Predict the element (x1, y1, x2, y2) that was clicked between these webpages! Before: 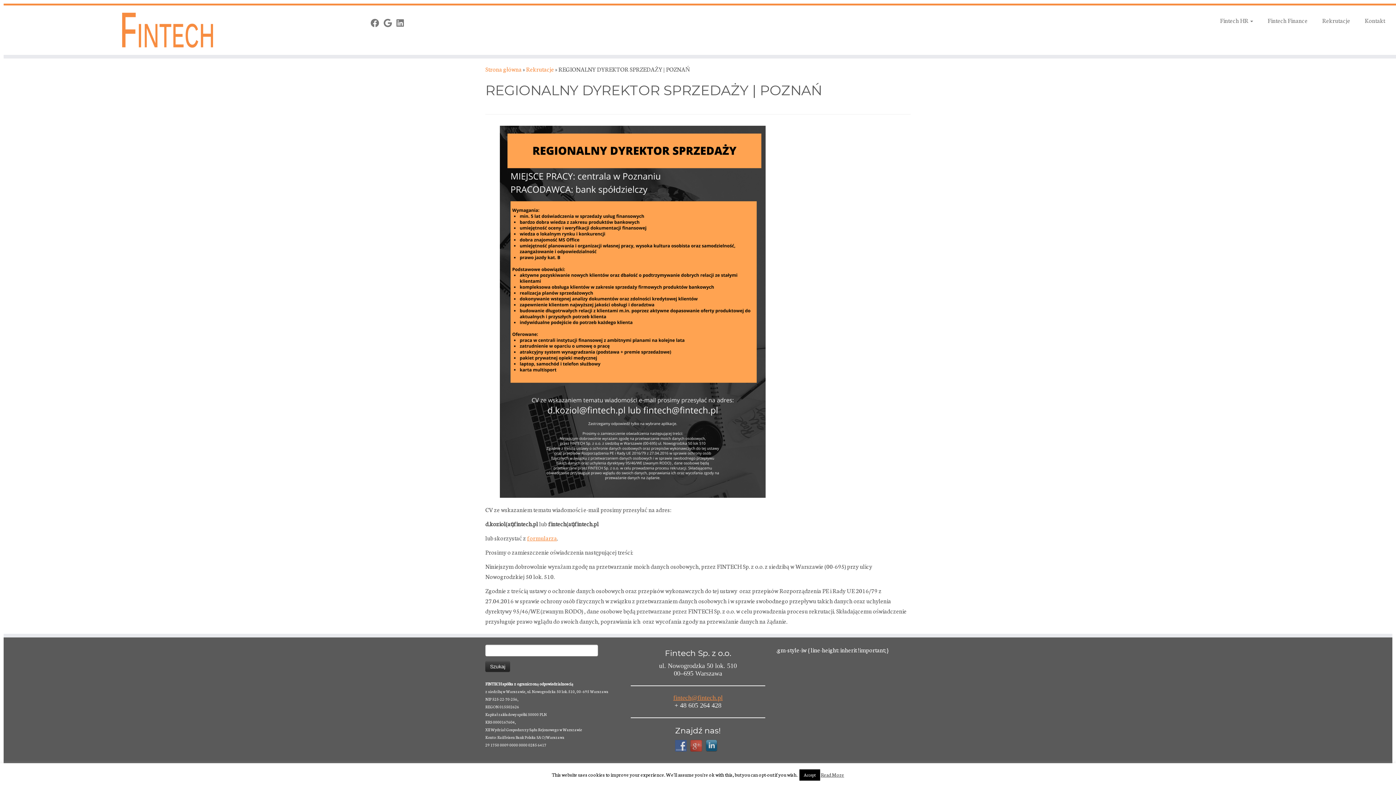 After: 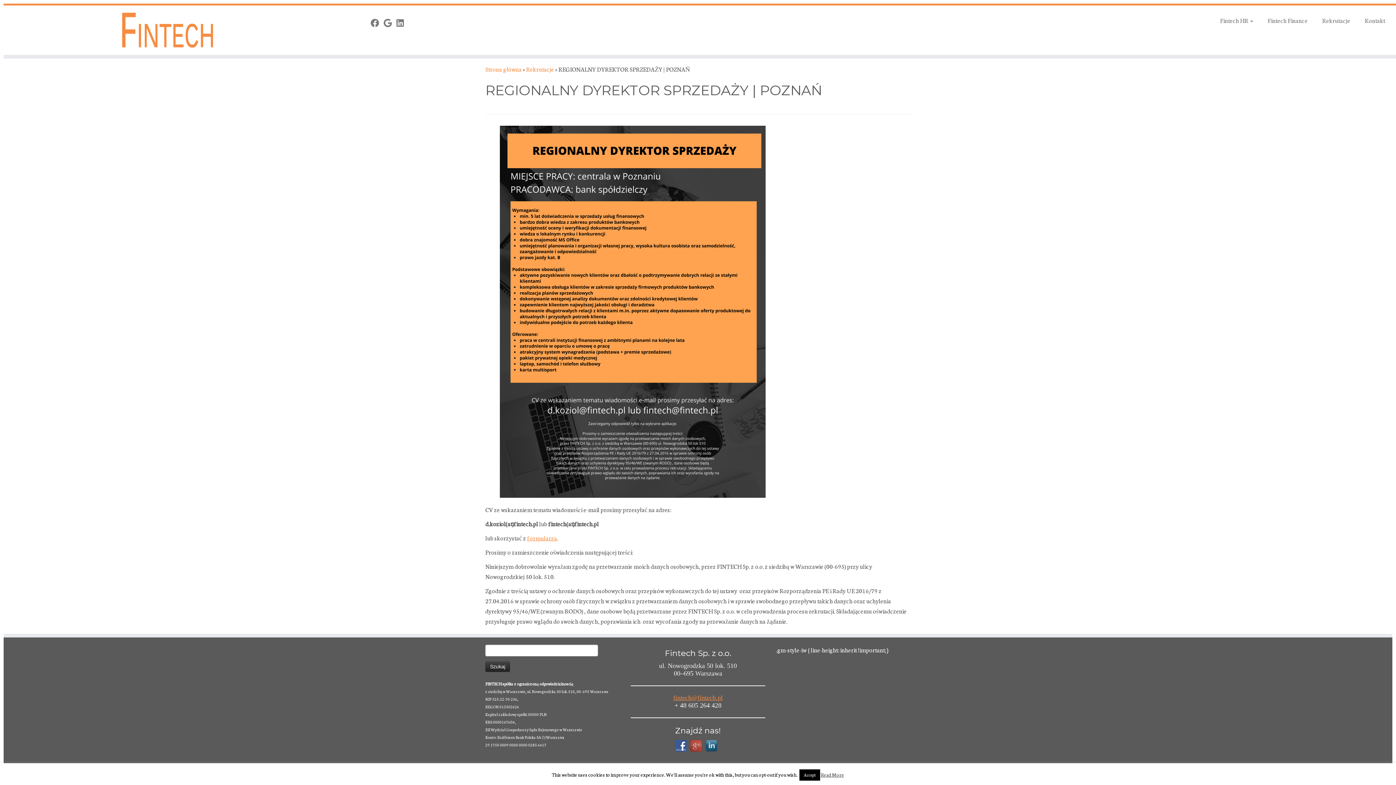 Action: bbox: (675, 743, 690, 748)